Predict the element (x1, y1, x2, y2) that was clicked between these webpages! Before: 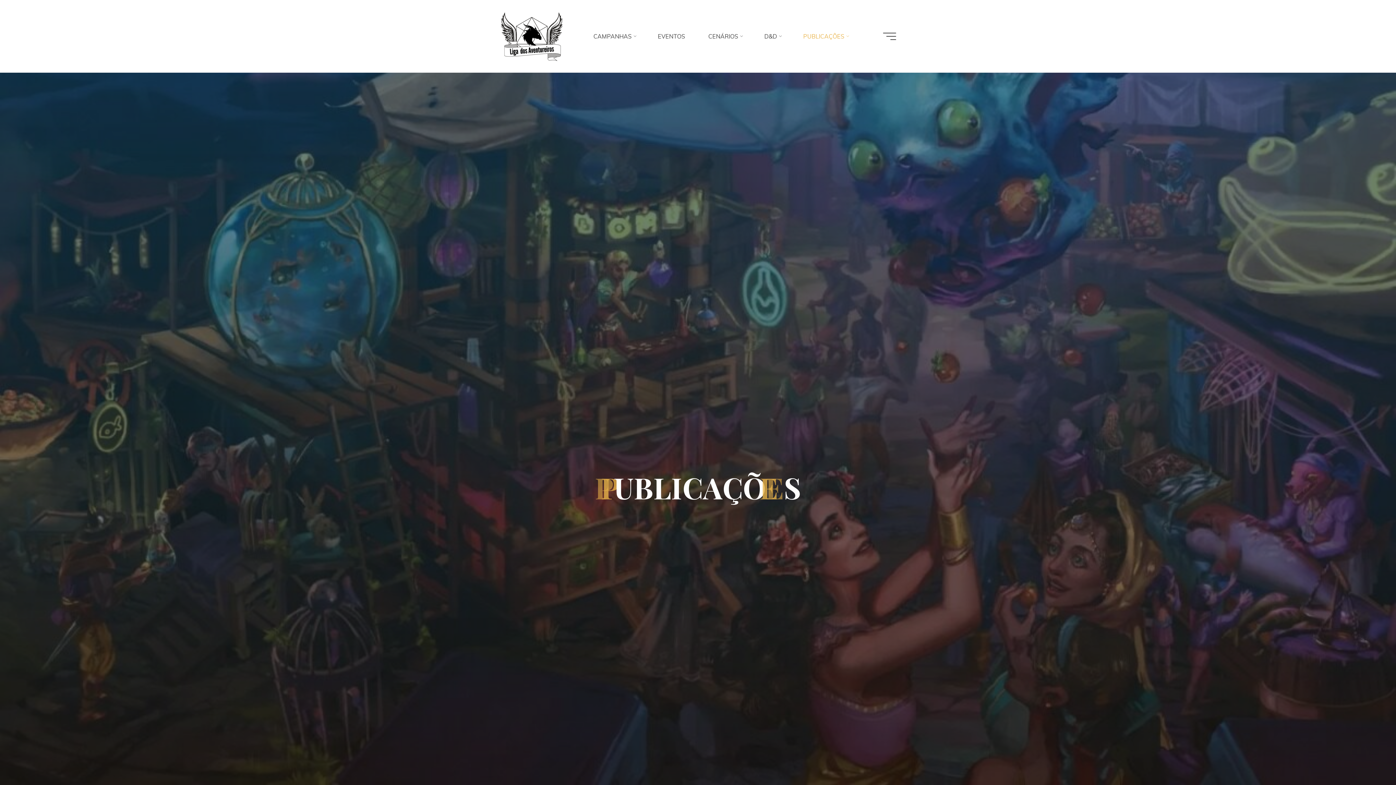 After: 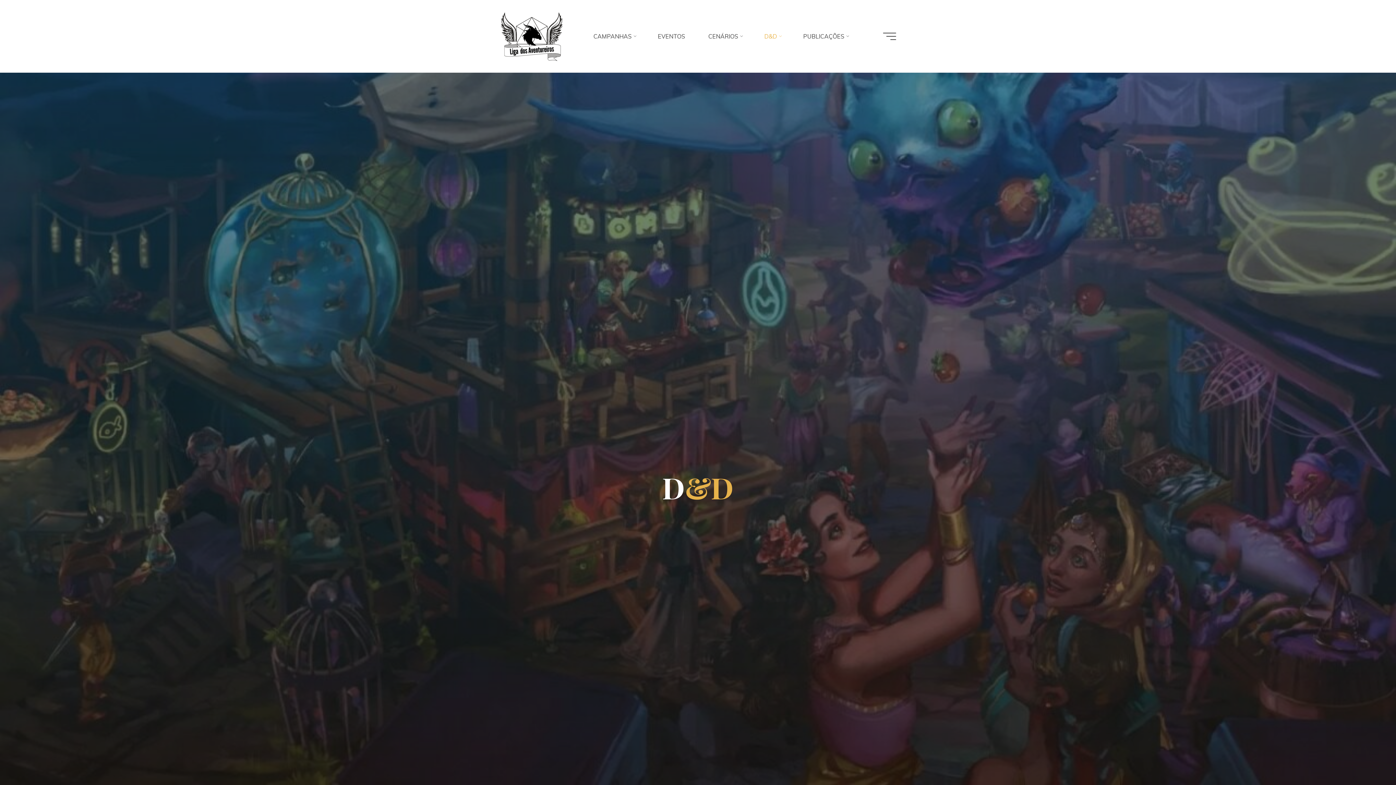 Action: label: D&D bbox: (752, 0, 791, 72)